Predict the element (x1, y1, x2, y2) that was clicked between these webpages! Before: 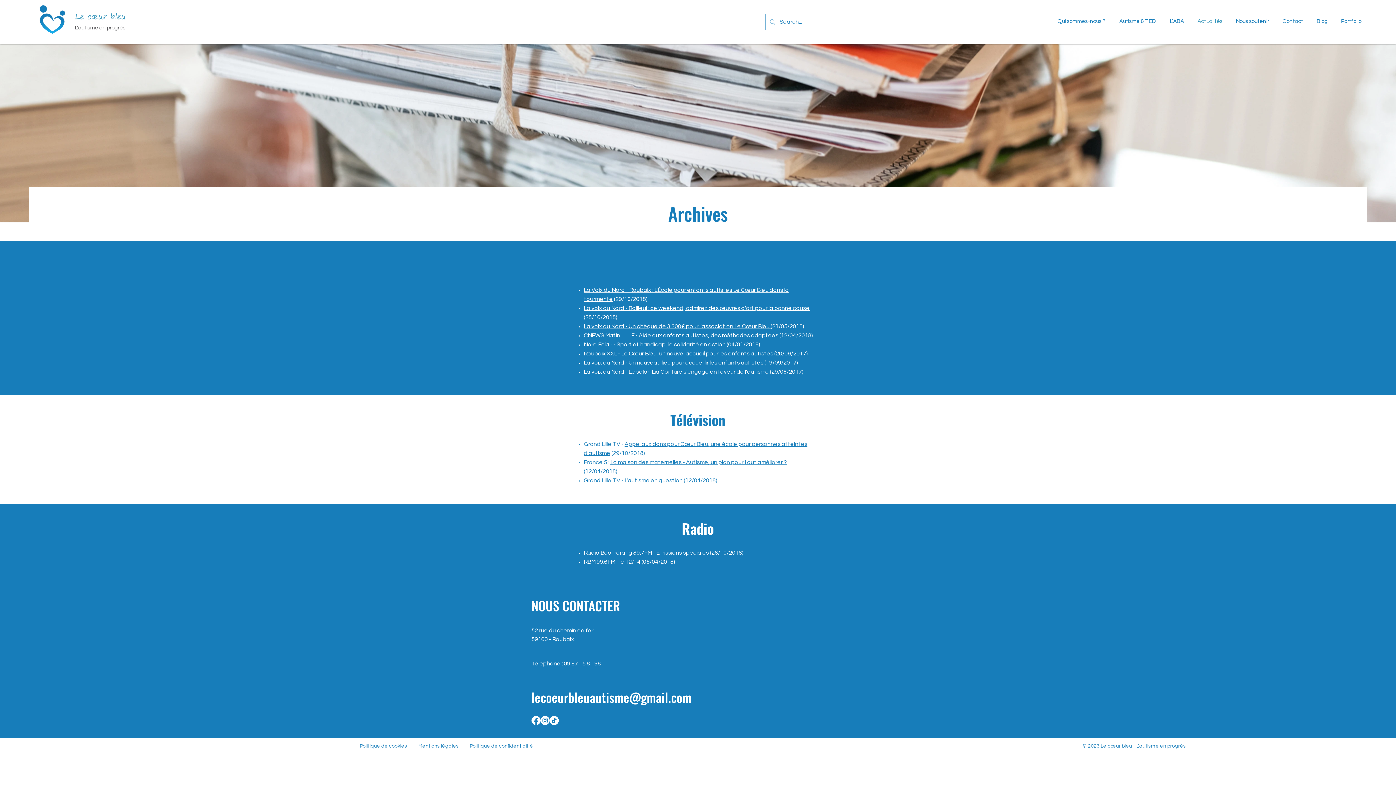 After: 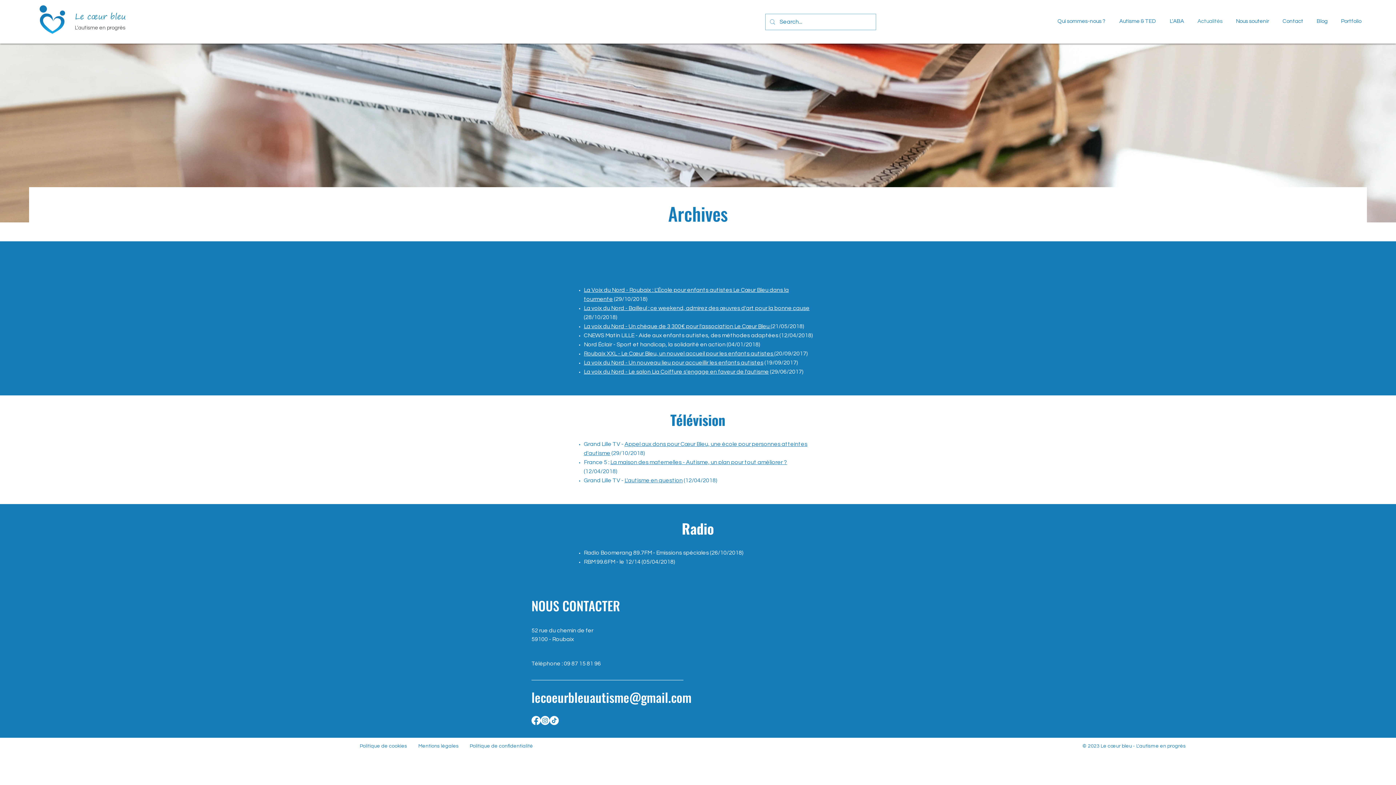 Action: bbox: (549, 716, 558, 725)